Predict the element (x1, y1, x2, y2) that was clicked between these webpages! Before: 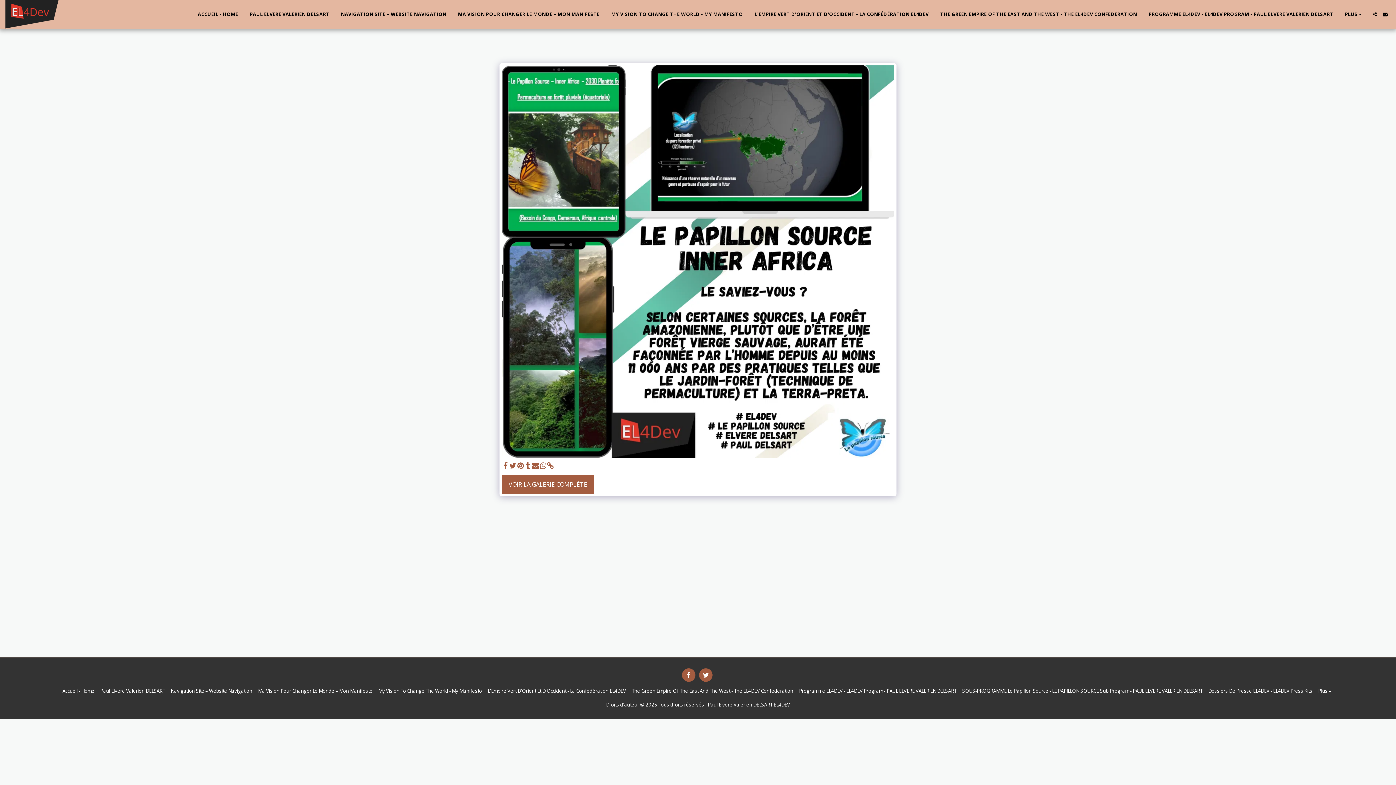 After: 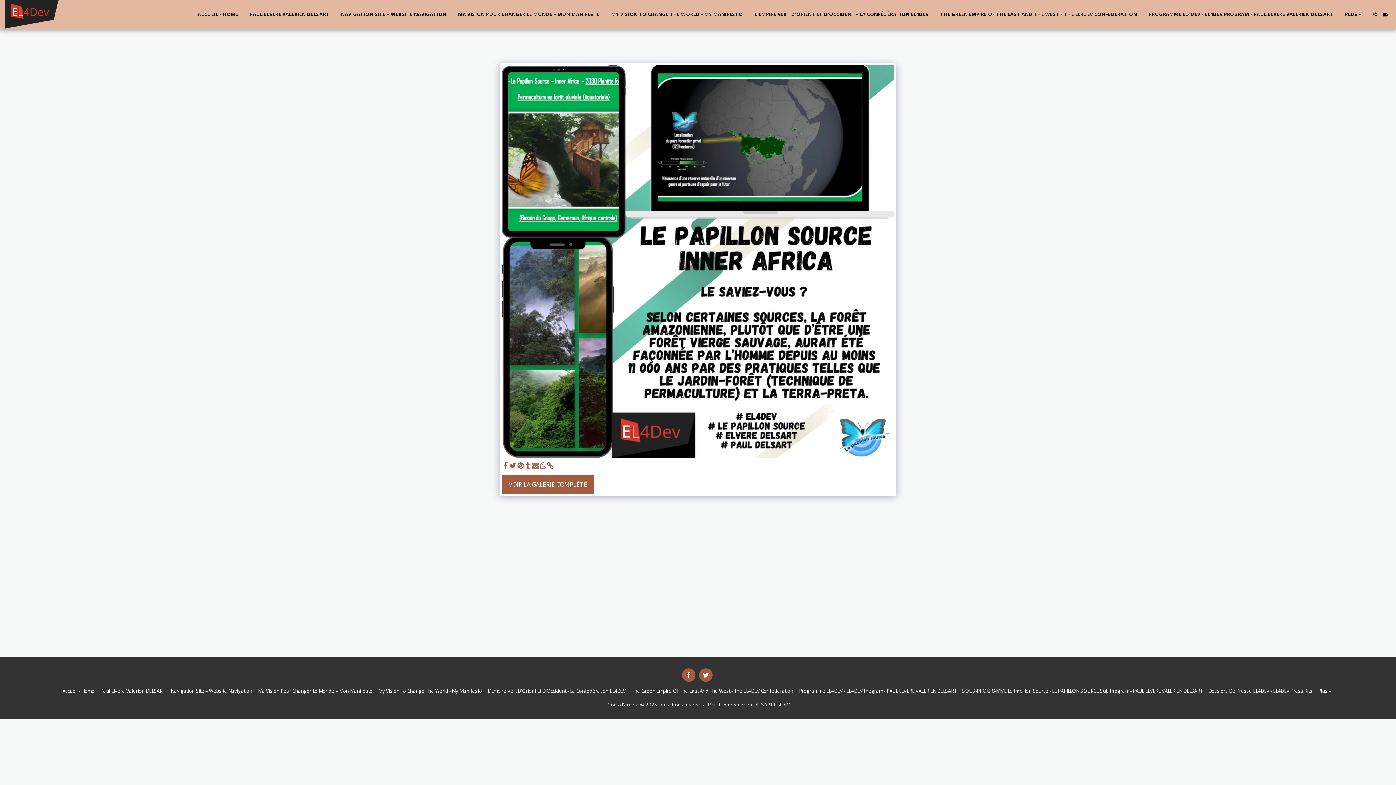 Action: label:   bbox: (531, 461, 539, 470)